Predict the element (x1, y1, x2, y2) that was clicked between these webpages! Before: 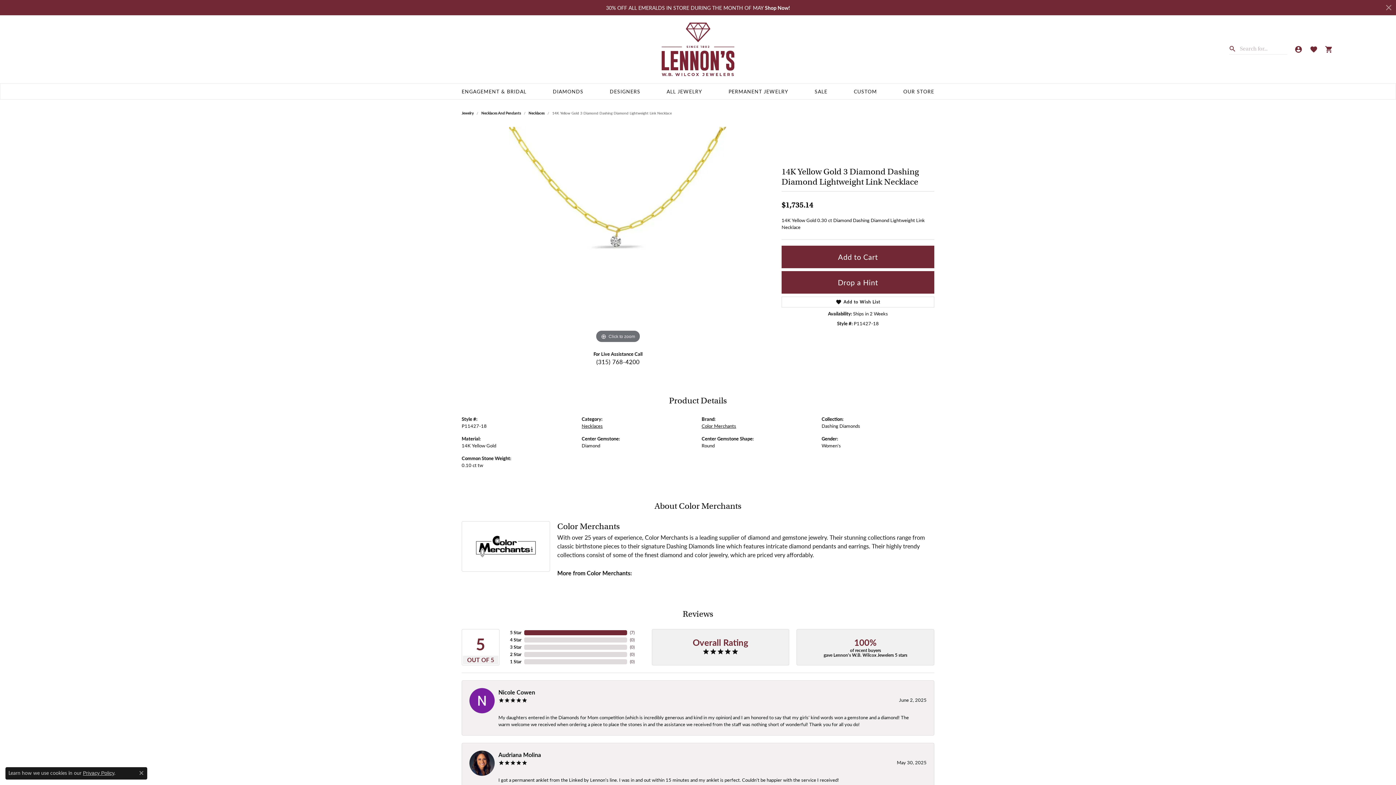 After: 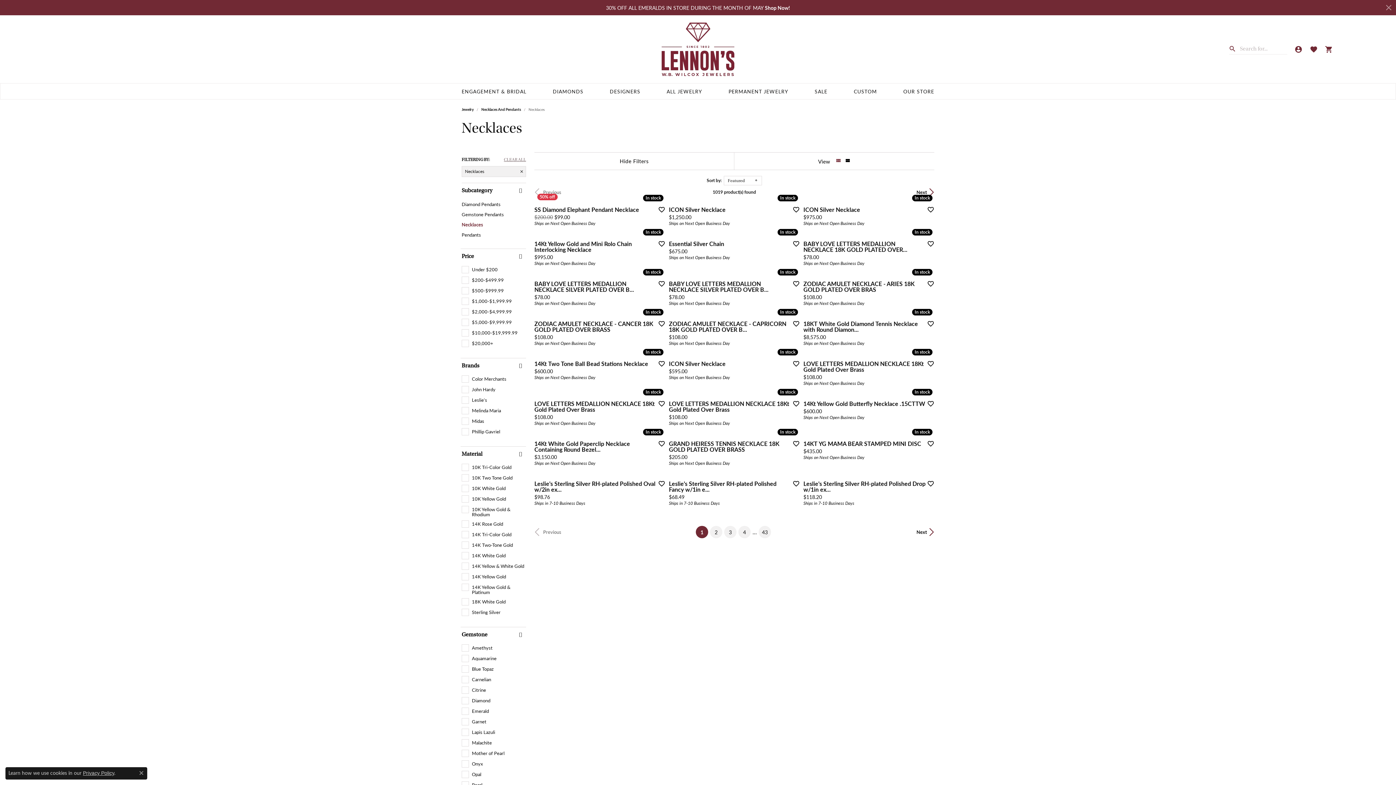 Action: bbox: (528, 110, 544, 116) label: Necklaces